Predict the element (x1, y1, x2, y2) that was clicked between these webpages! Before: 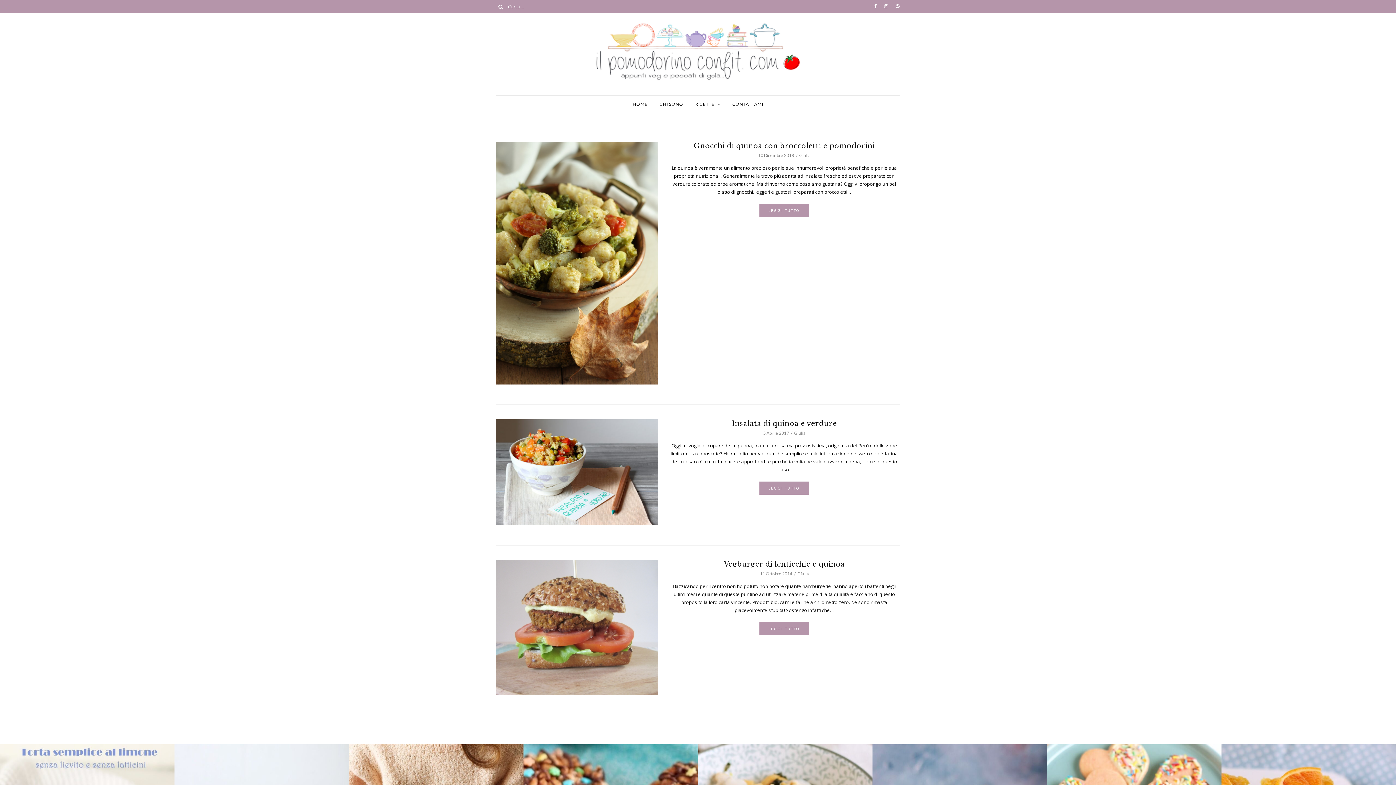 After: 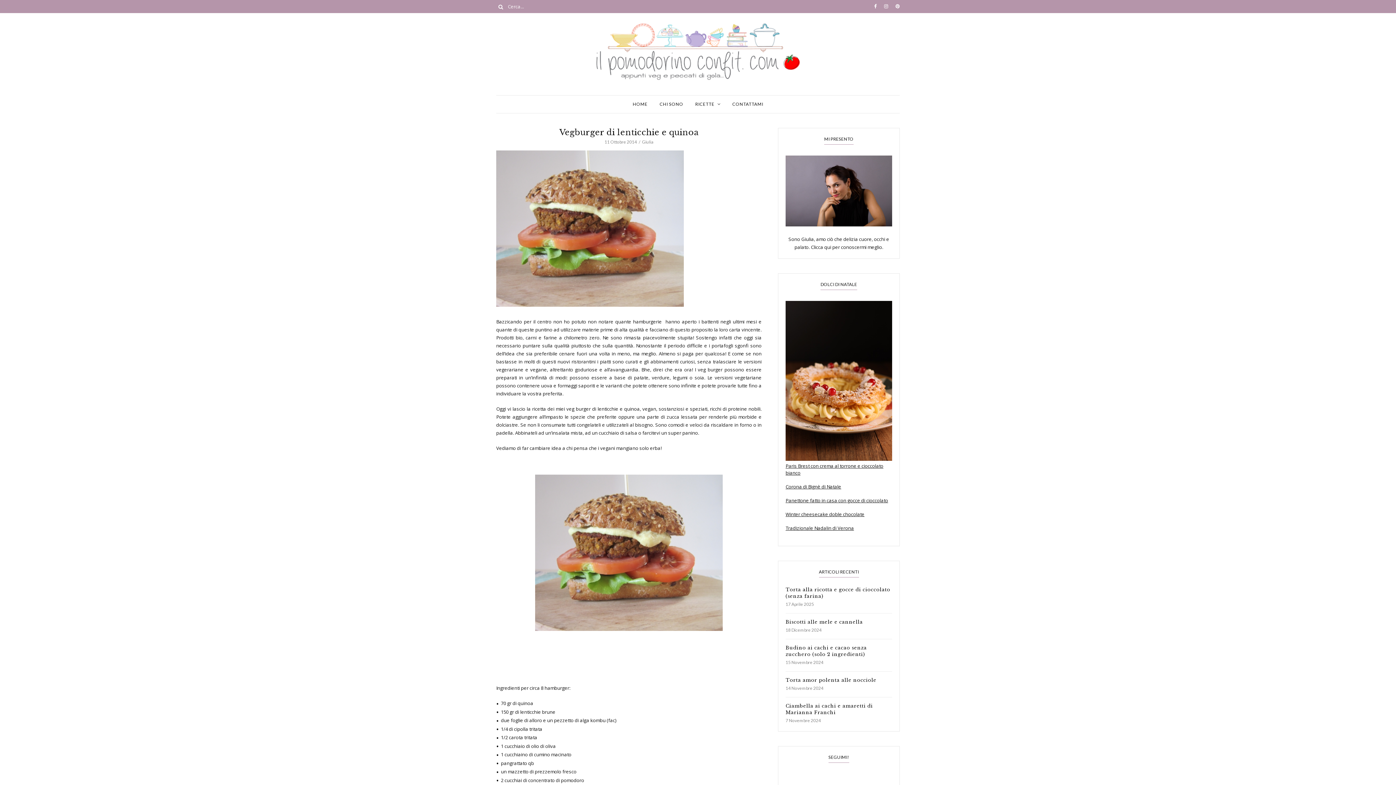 Action: label: LEGGI TUTTO bbox: (758, 621, 810, 636)